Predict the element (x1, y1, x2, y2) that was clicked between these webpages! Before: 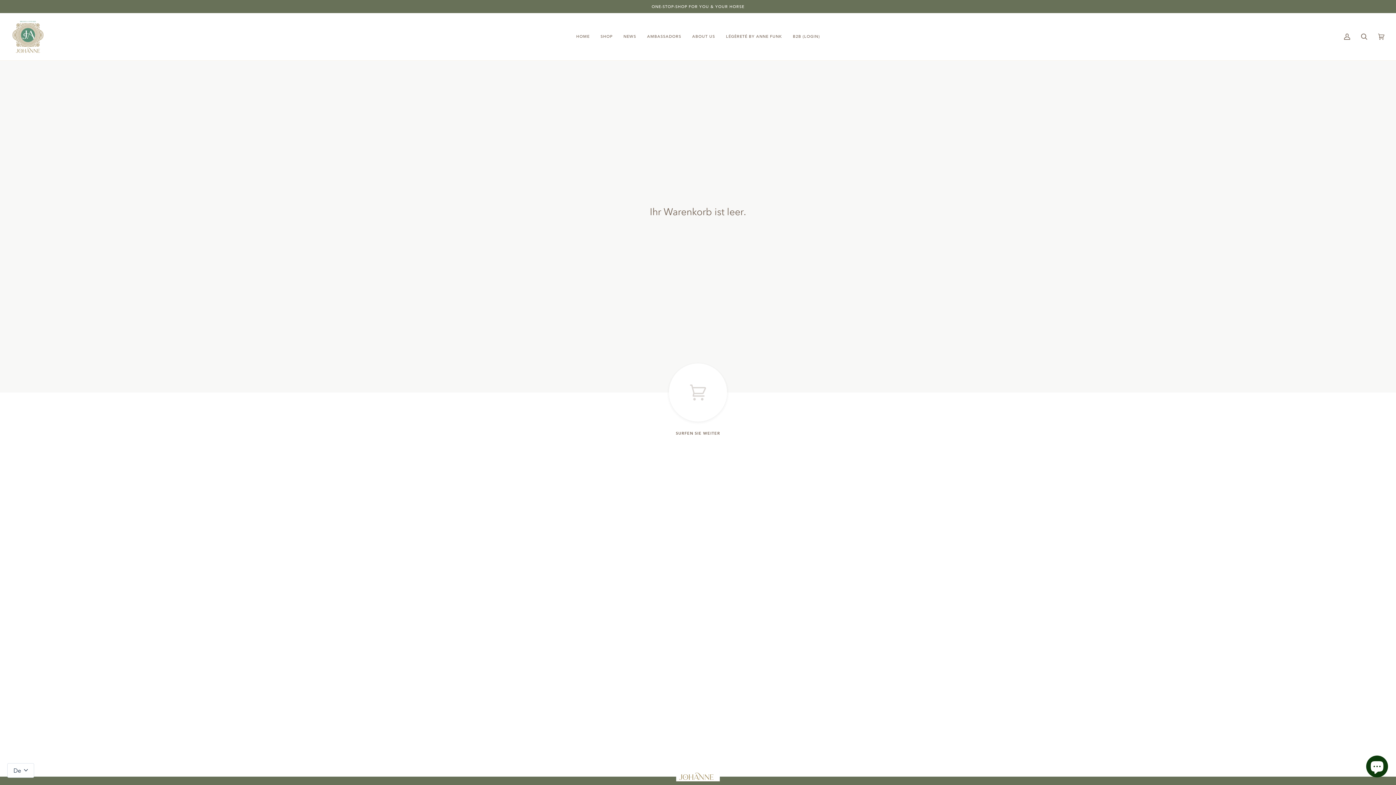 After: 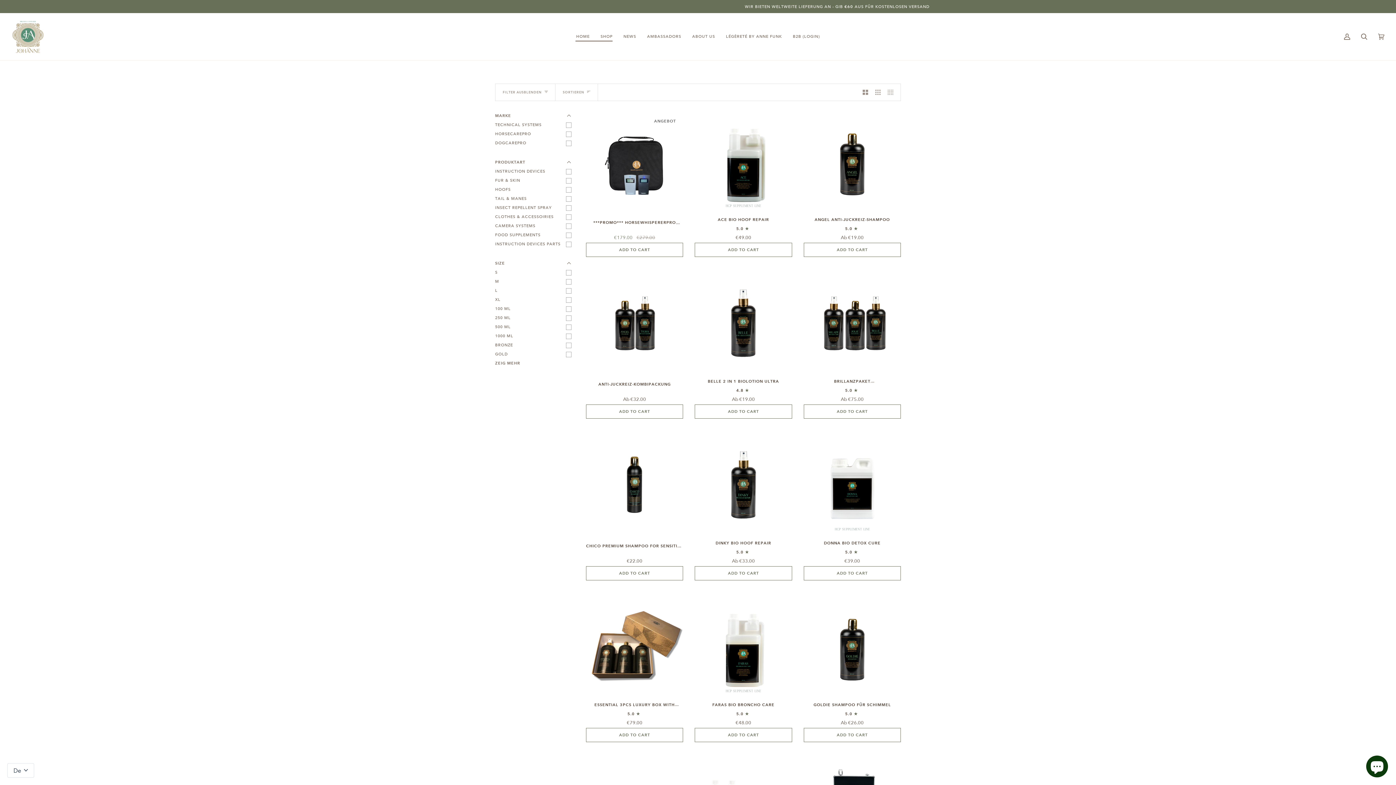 Action: bbox: (0, 363, 1396, 444) label: SURFEN SIE WEITER